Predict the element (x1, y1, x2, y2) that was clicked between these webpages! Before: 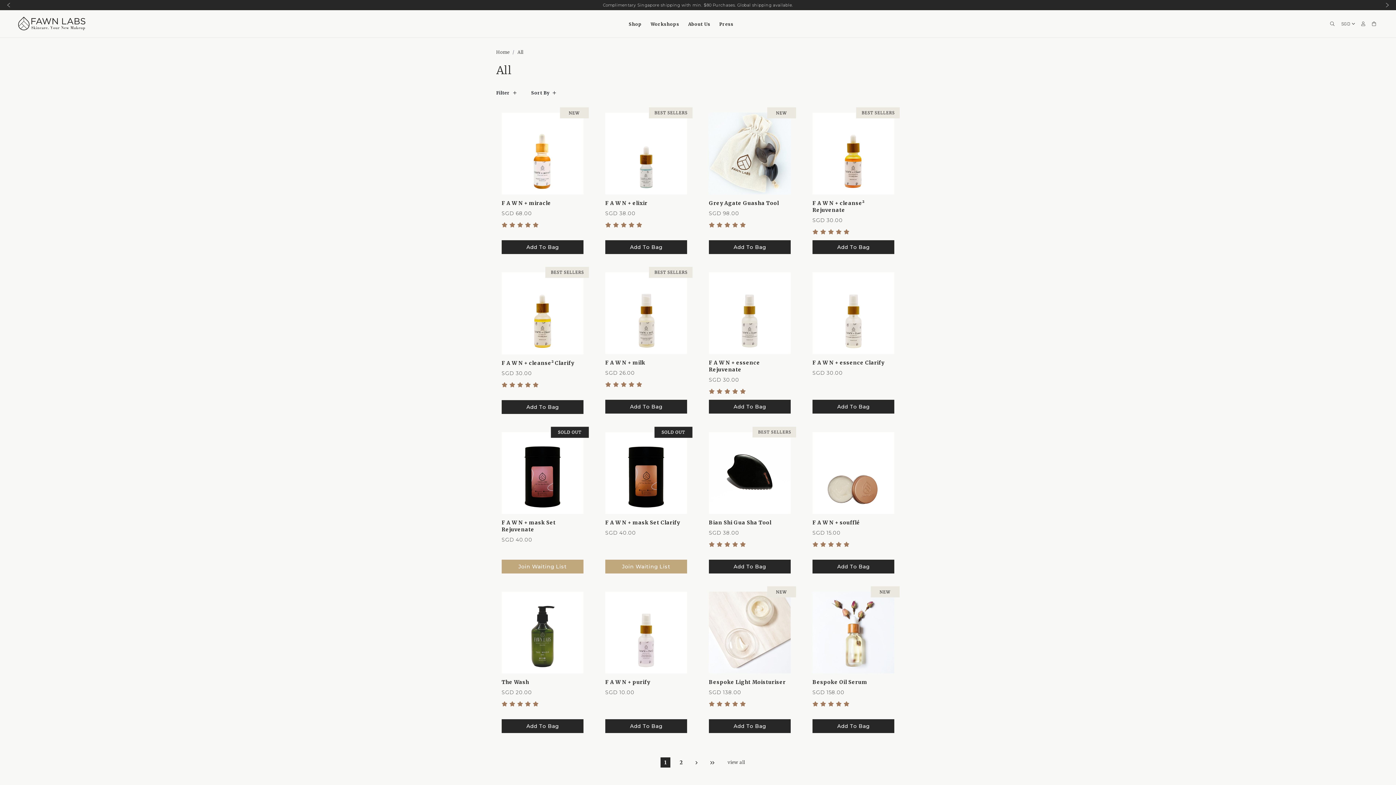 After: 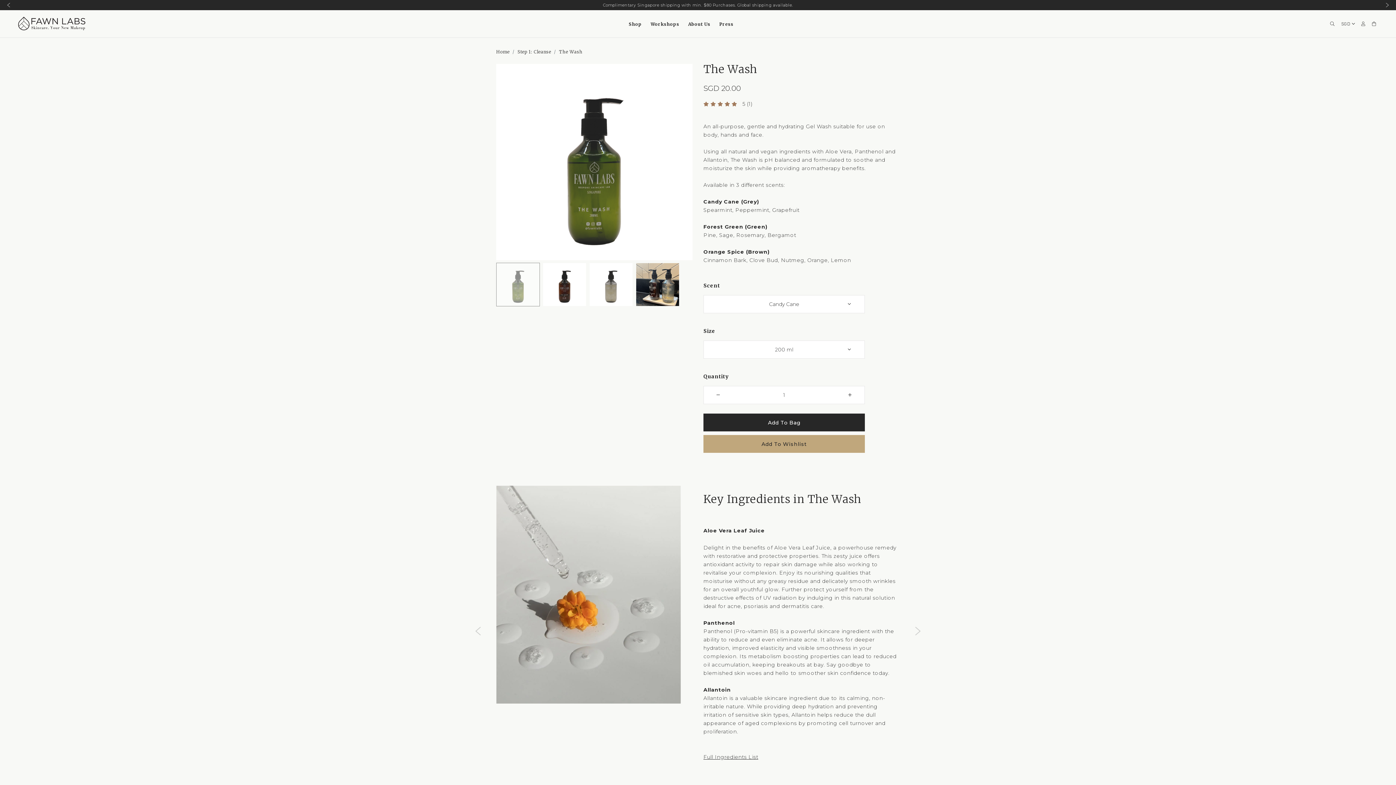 Action: label: The Wash bbox: (501, 679, 529, 685)